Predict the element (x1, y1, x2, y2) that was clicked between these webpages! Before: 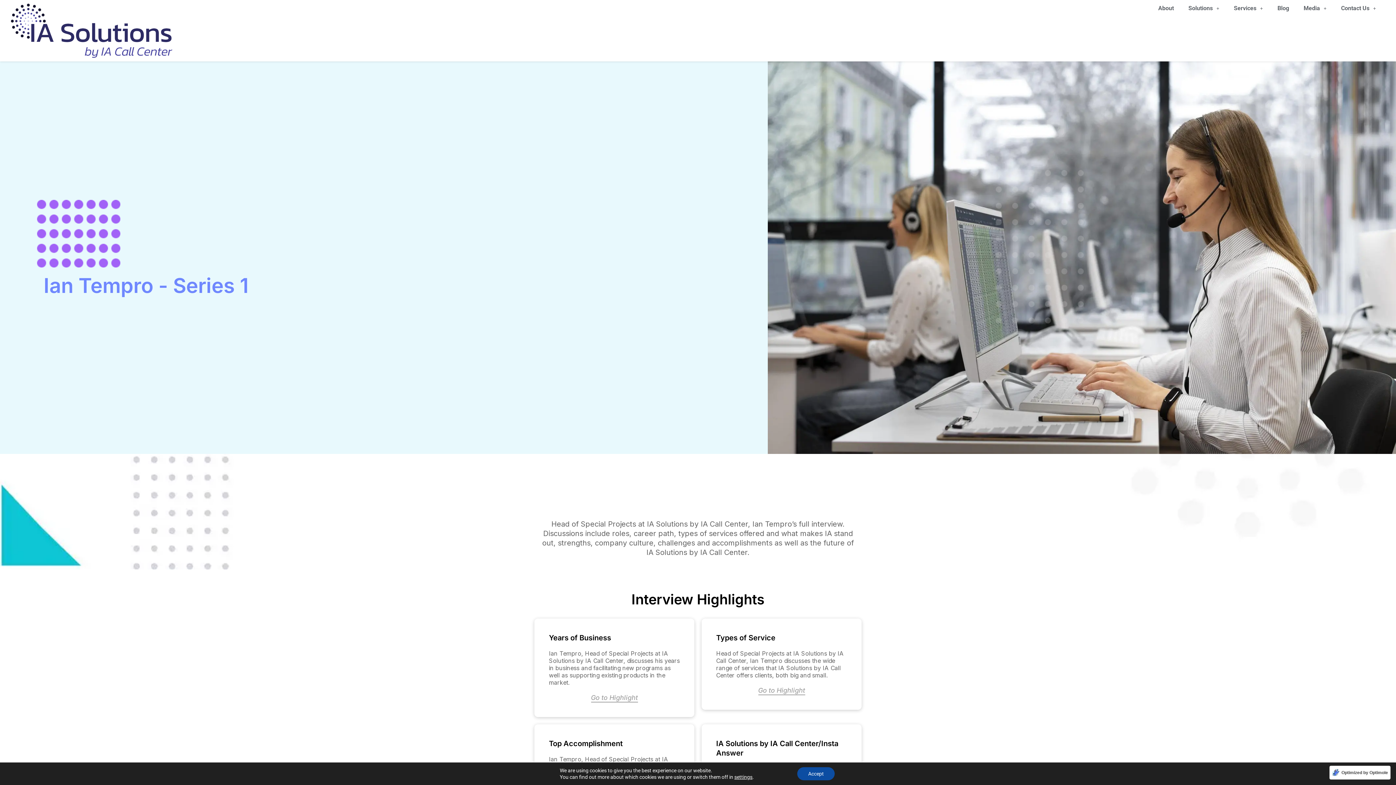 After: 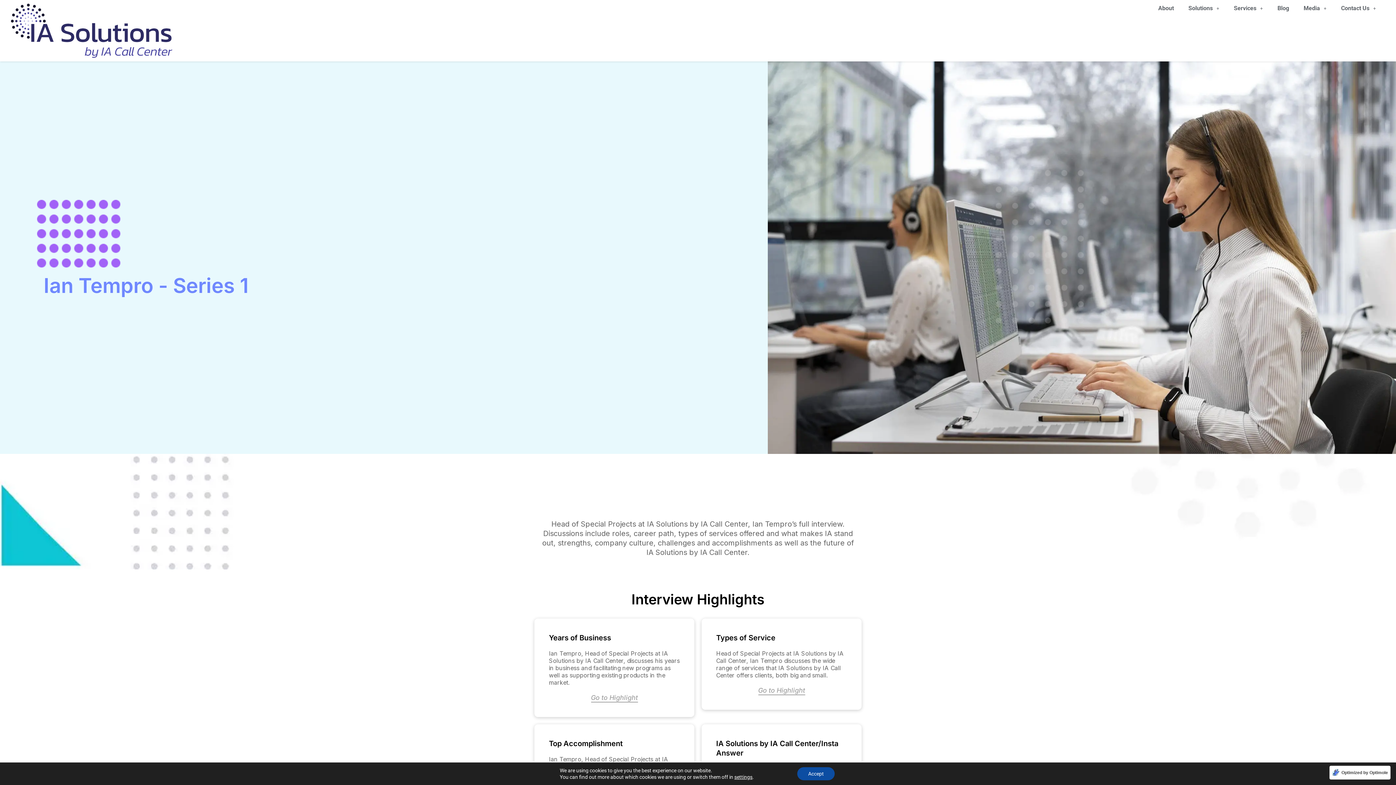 Action: label: Optimized by Optimole bbox: (1329, 766, 1390, 780)